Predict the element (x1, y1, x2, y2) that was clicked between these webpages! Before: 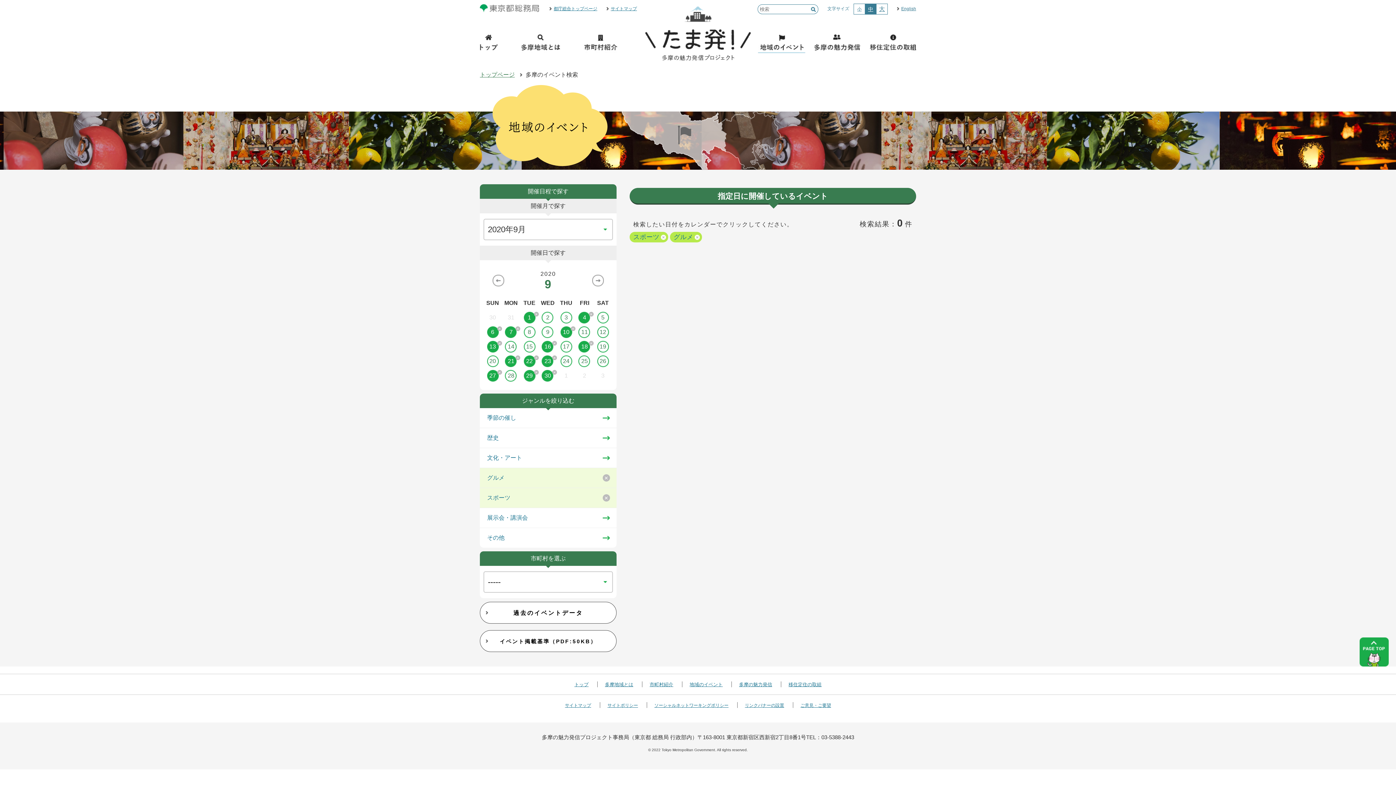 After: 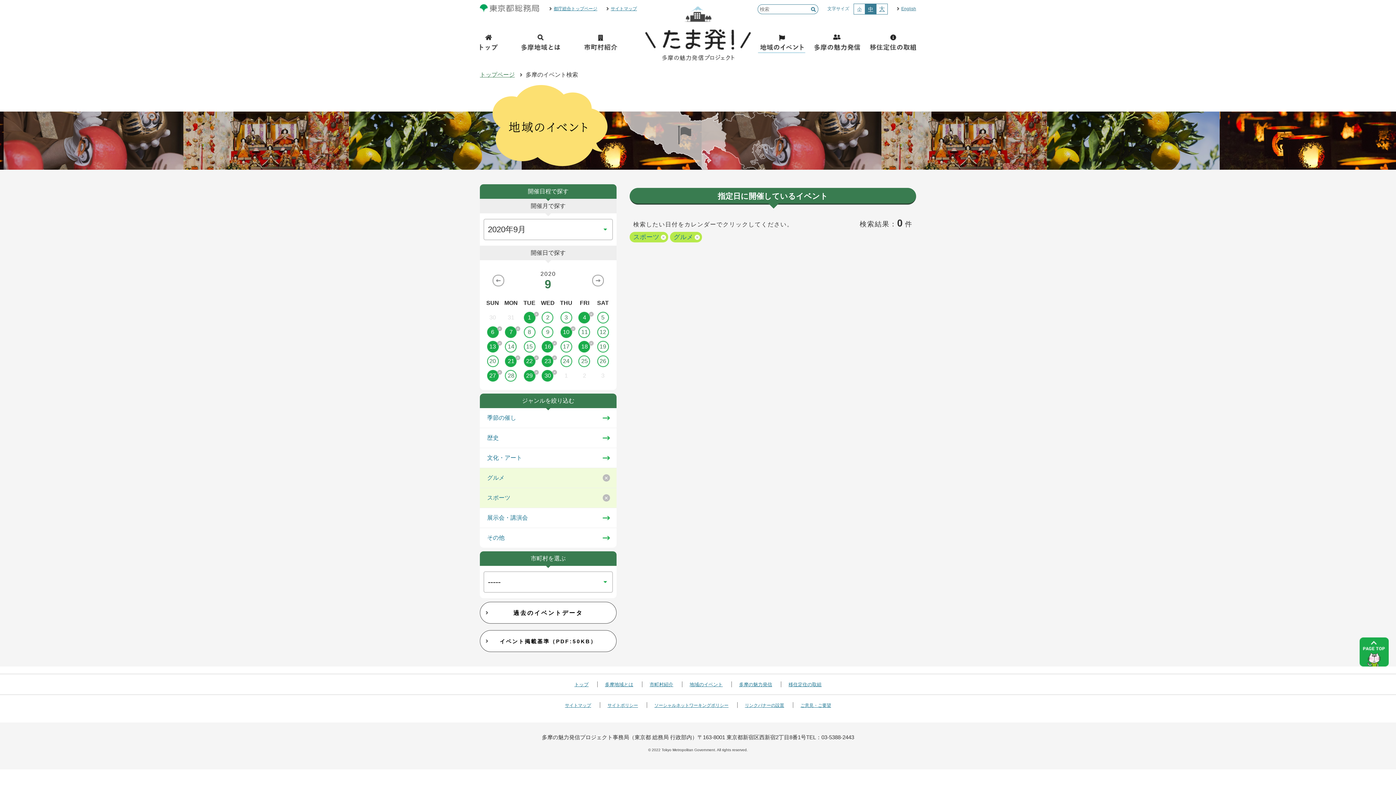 Action: label: 移住定住の取組 bbox: (788, 682, 821, 687)